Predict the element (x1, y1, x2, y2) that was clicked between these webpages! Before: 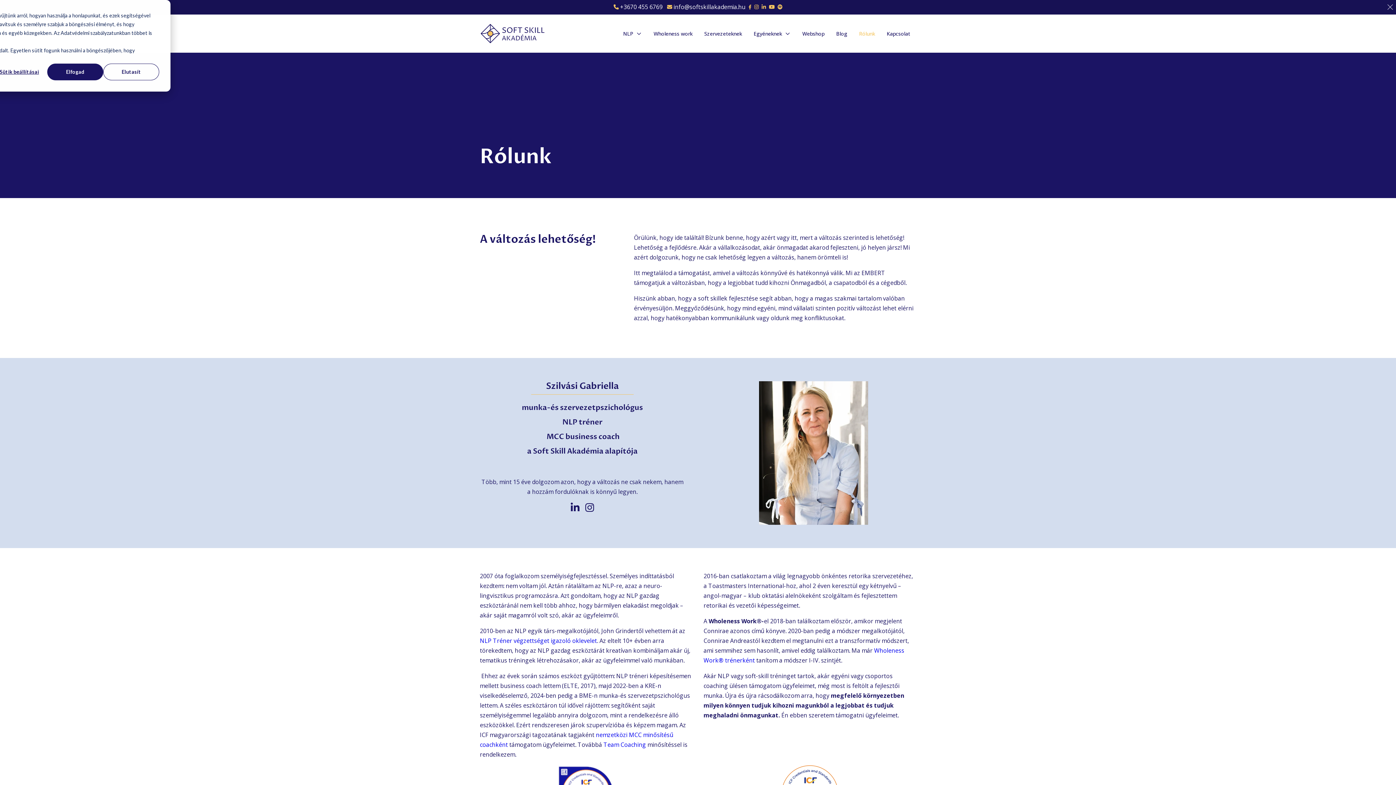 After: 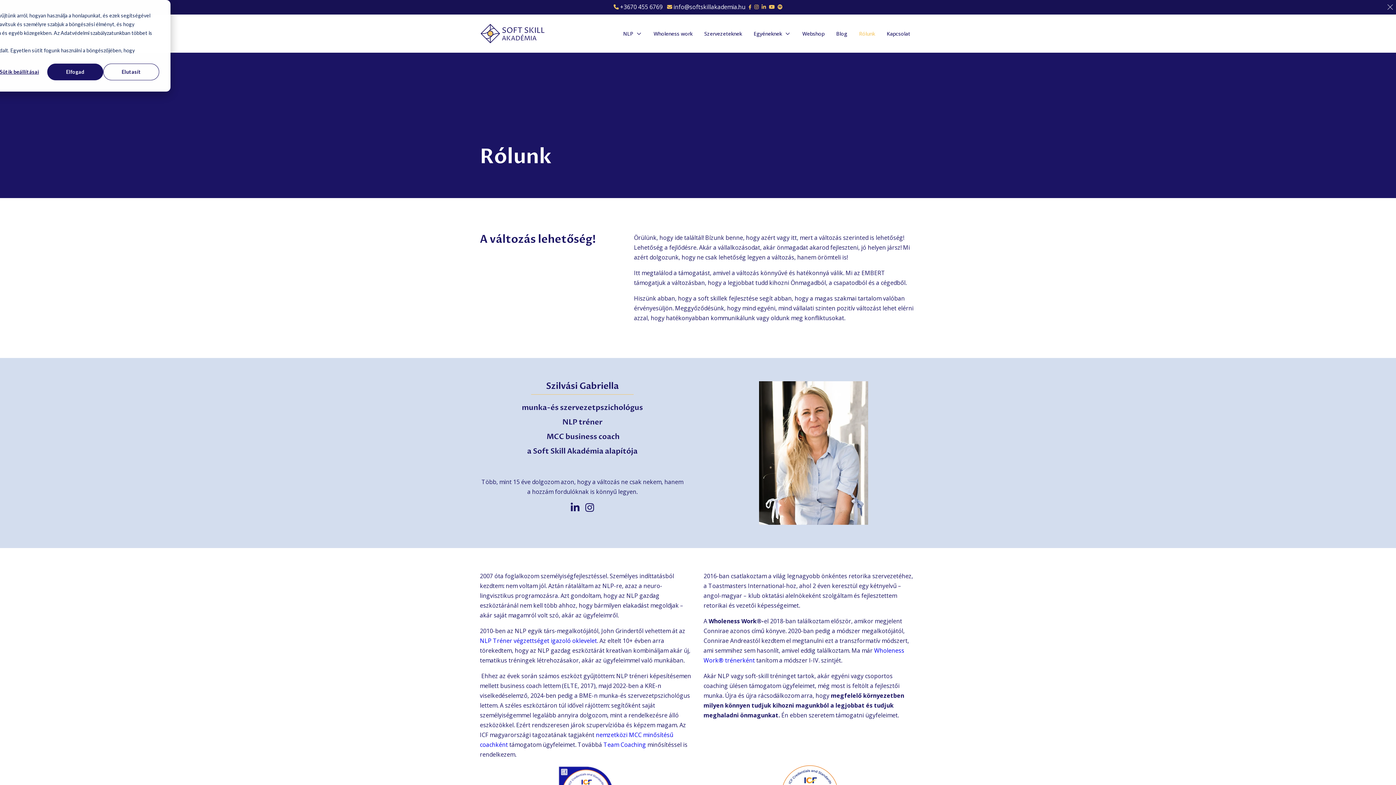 Action: bbox: (480, 637, 597, 645) label: NLP Tréner végzettséget igazoló oklevelet